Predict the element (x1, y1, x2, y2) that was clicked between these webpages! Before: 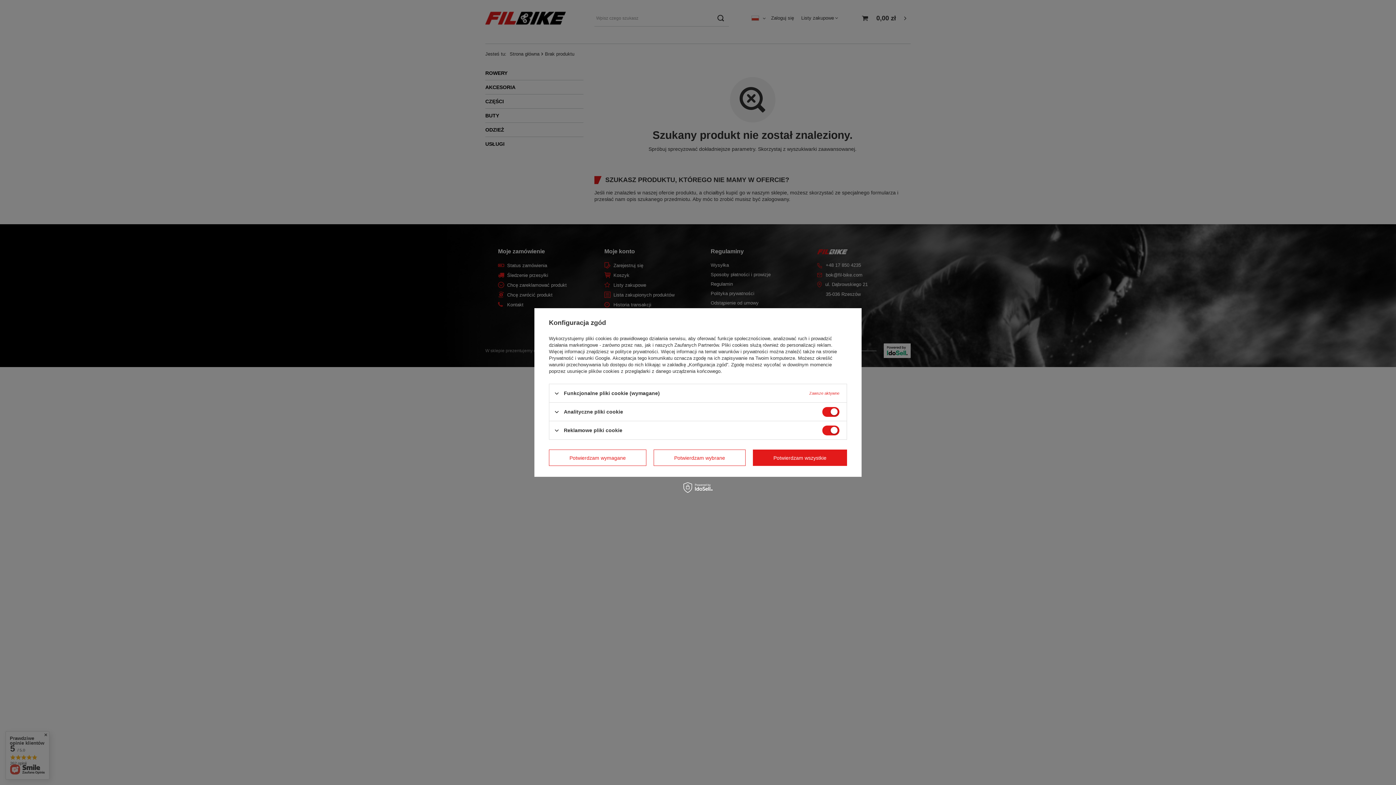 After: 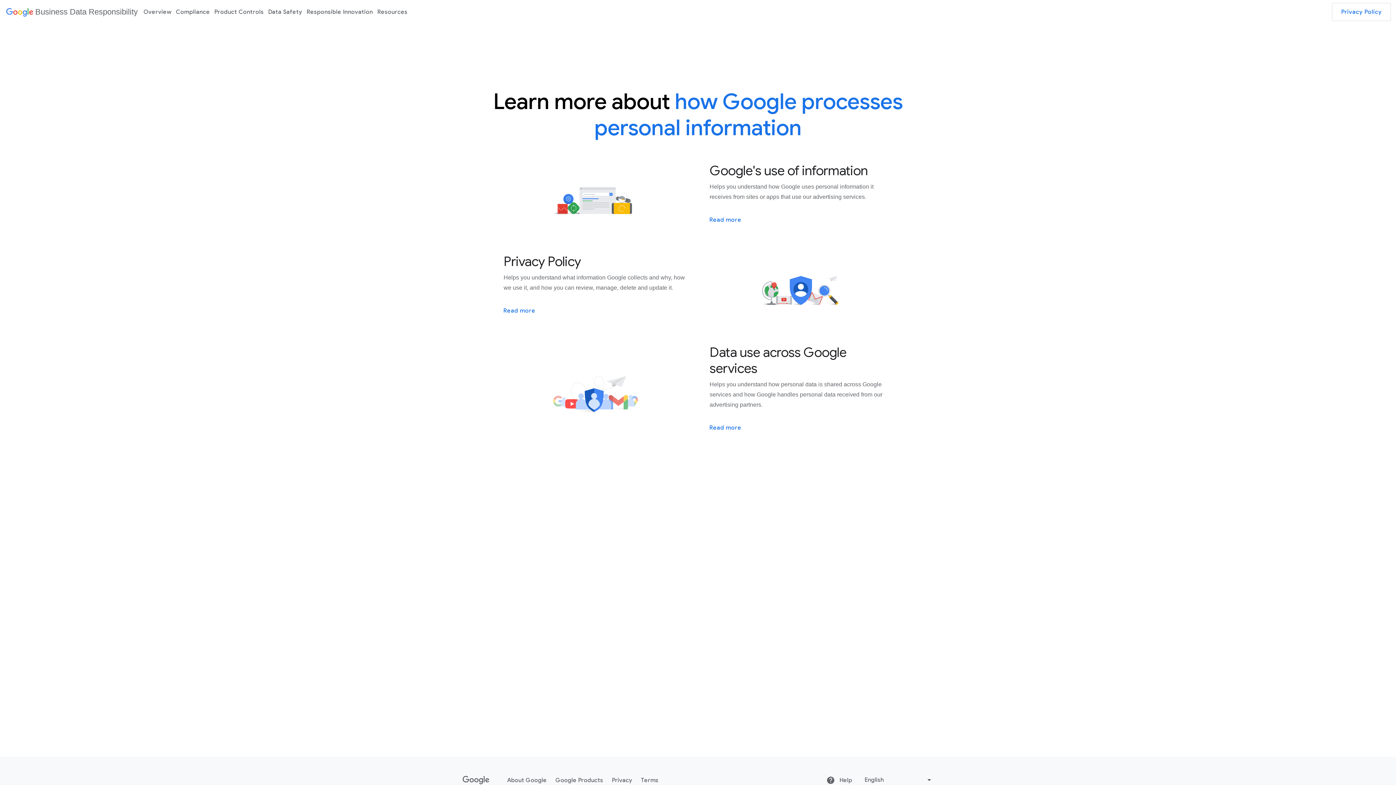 Action: label: Prywatność i warunki Google bbox: (549, 355, 610, 361)